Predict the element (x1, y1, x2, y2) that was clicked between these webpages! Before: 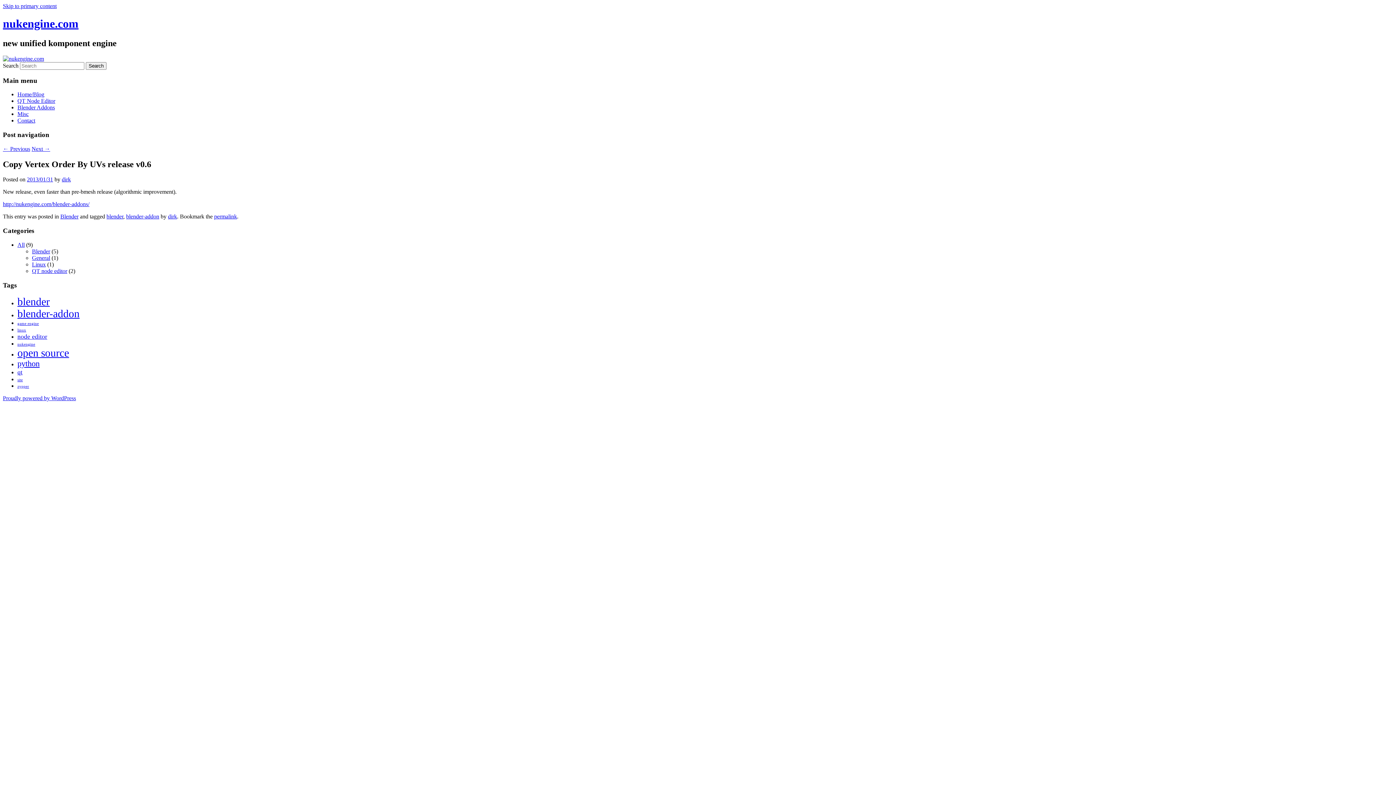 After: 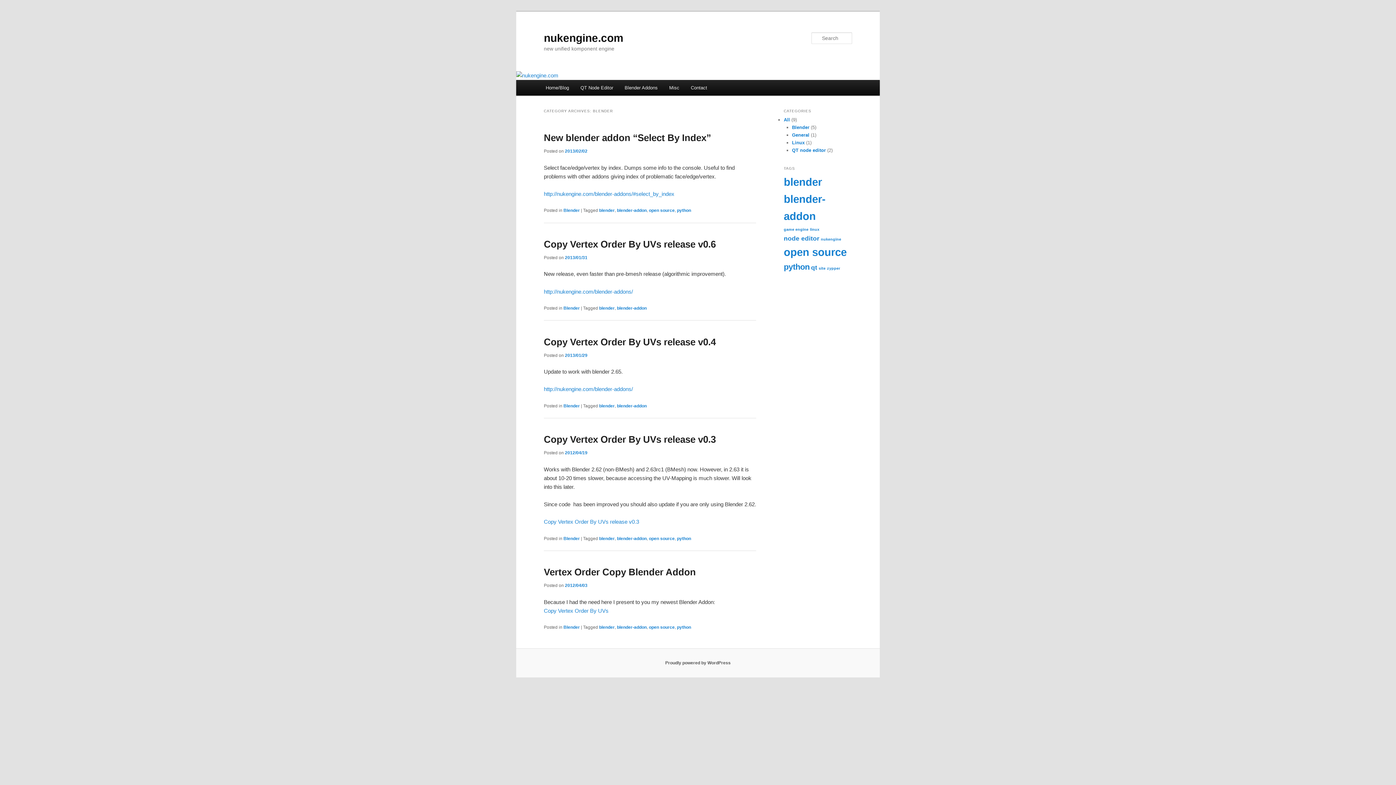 Action: label: Blender bbox: (60, 213, 78, 219)